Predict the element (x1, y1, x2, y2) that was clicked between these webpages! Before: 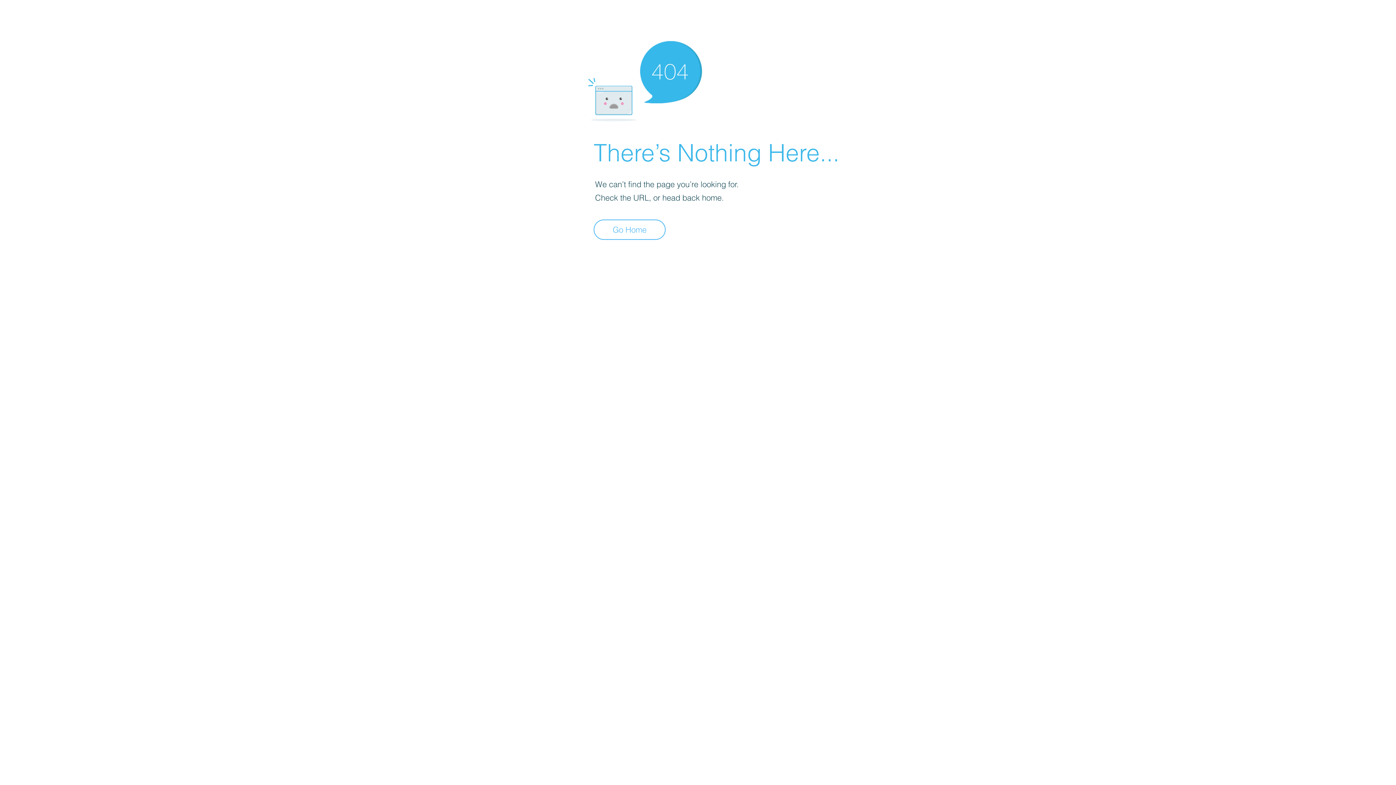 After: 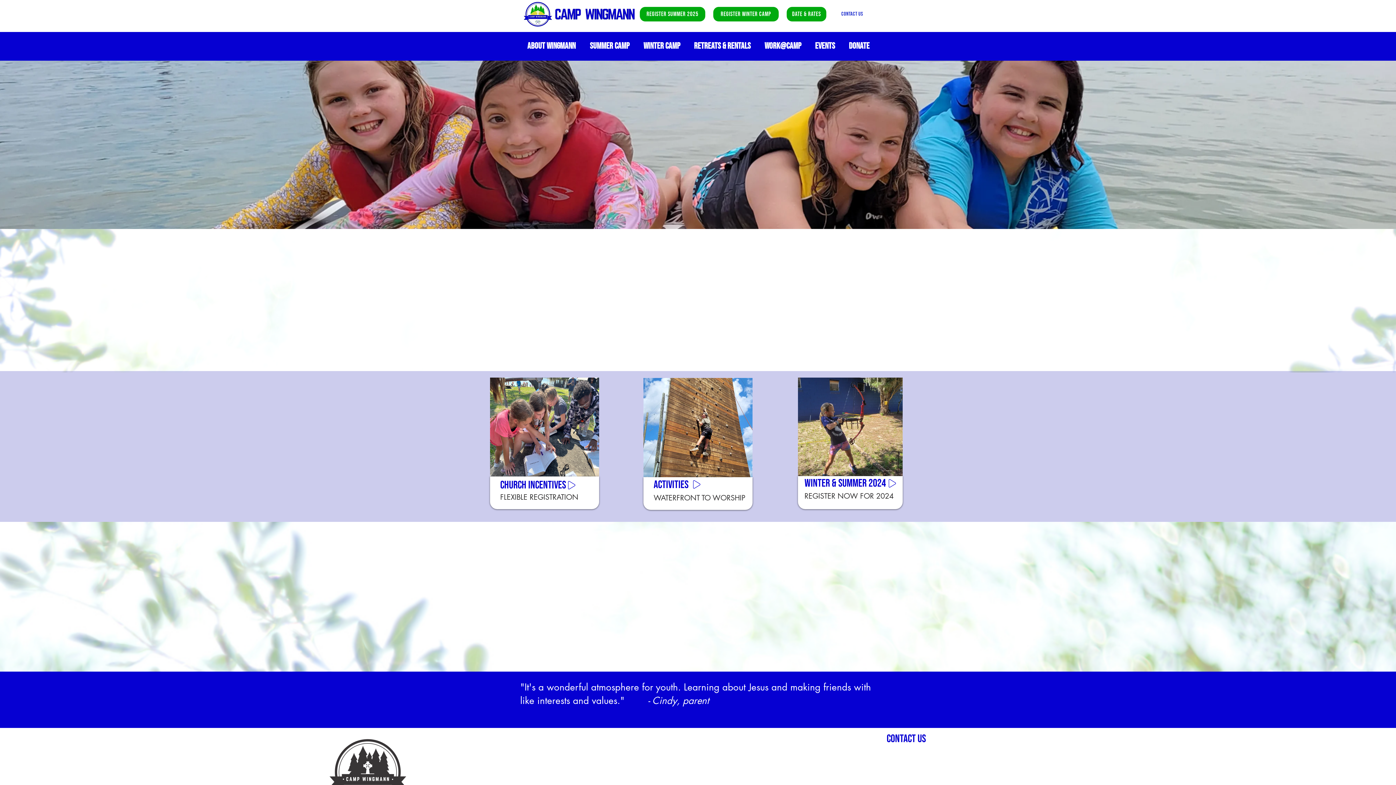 Action: label: Go Home bbox: (593, 219, 665, 240)